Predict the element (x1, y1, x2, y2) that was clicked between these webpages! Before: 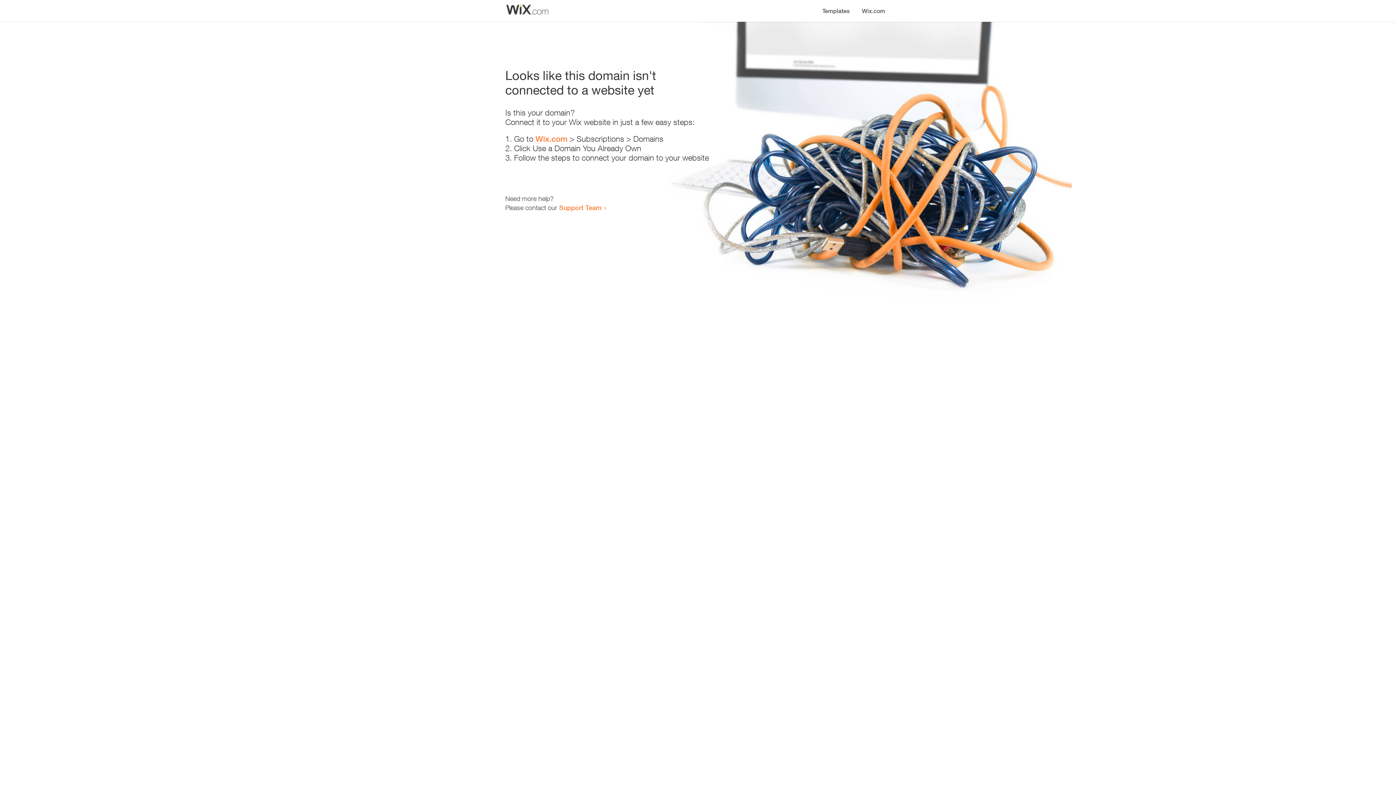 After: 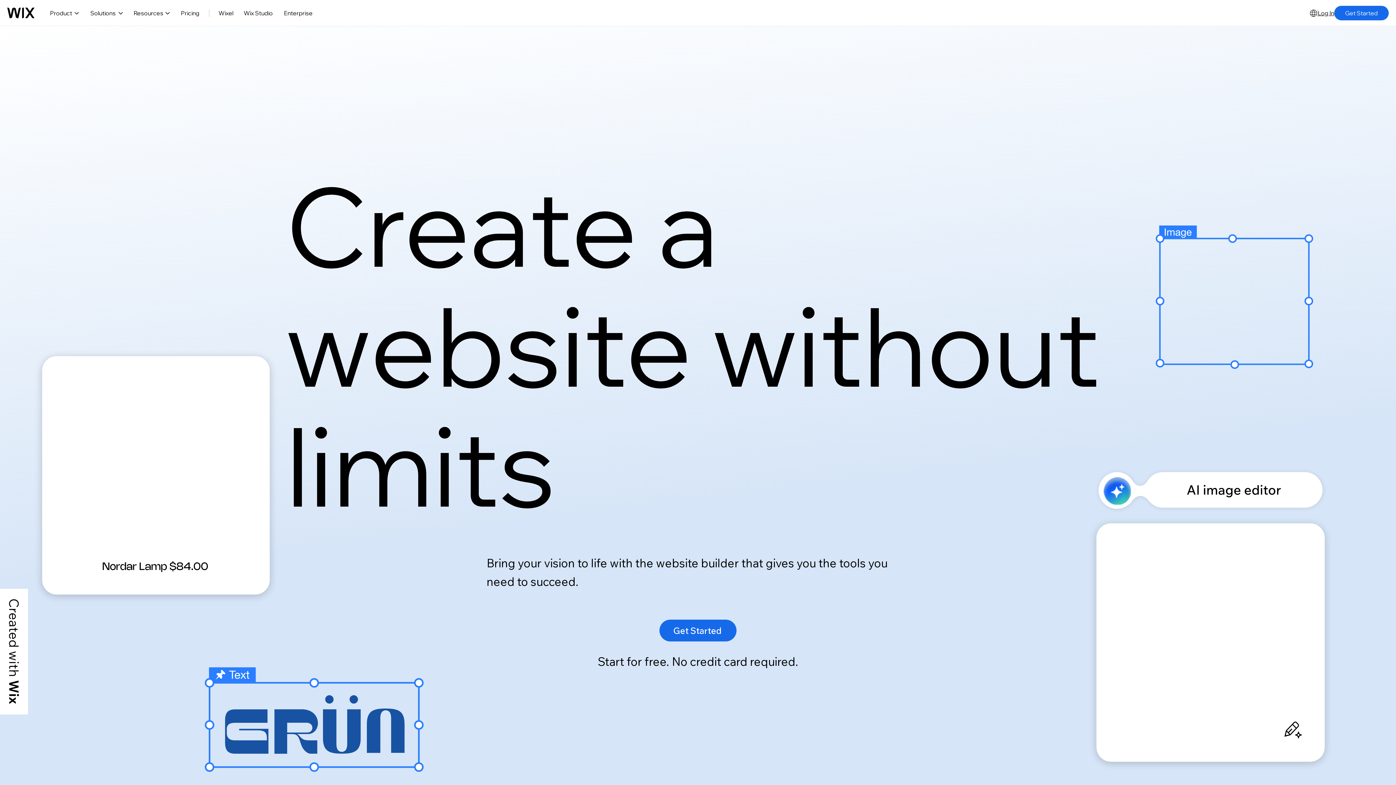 Action: bbox: (535, 134, 567, 143) label: Wix.com